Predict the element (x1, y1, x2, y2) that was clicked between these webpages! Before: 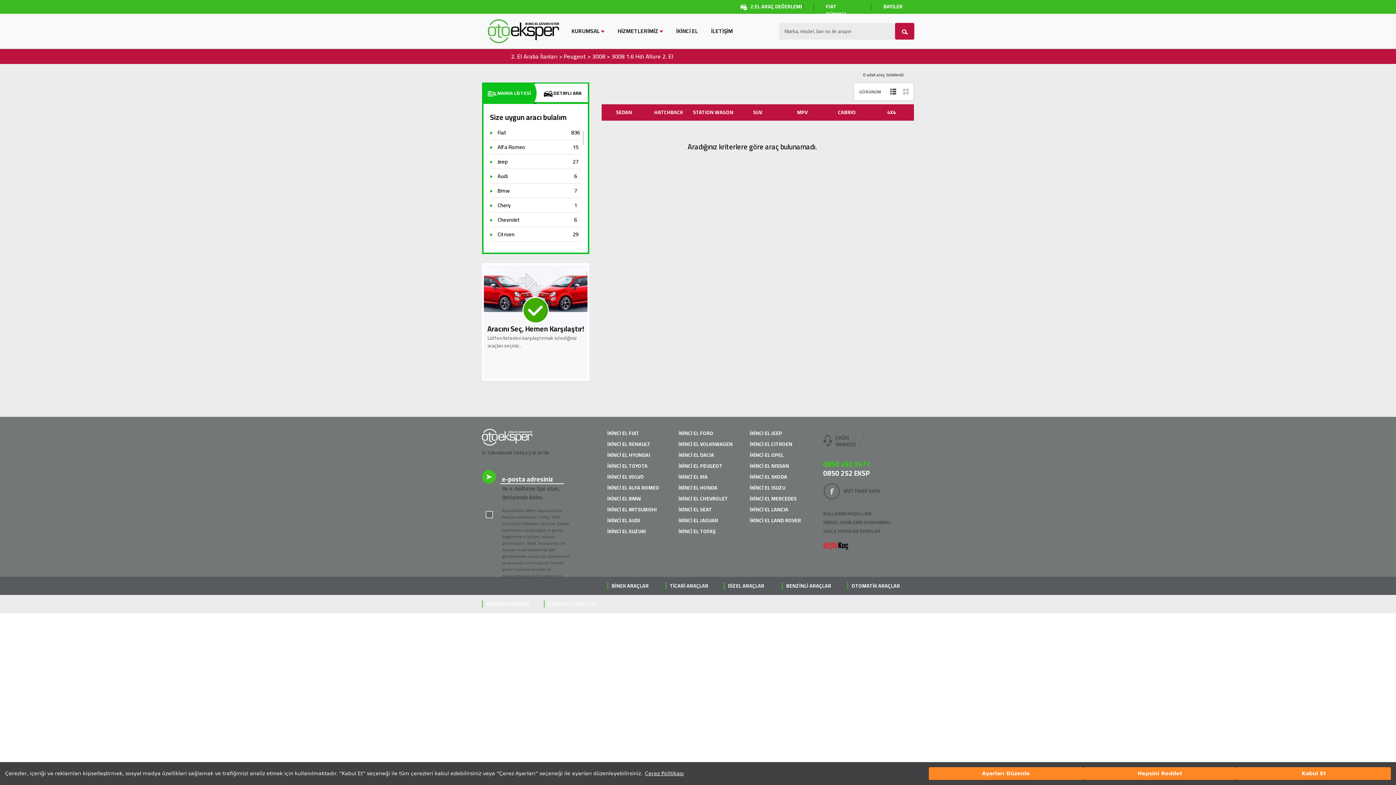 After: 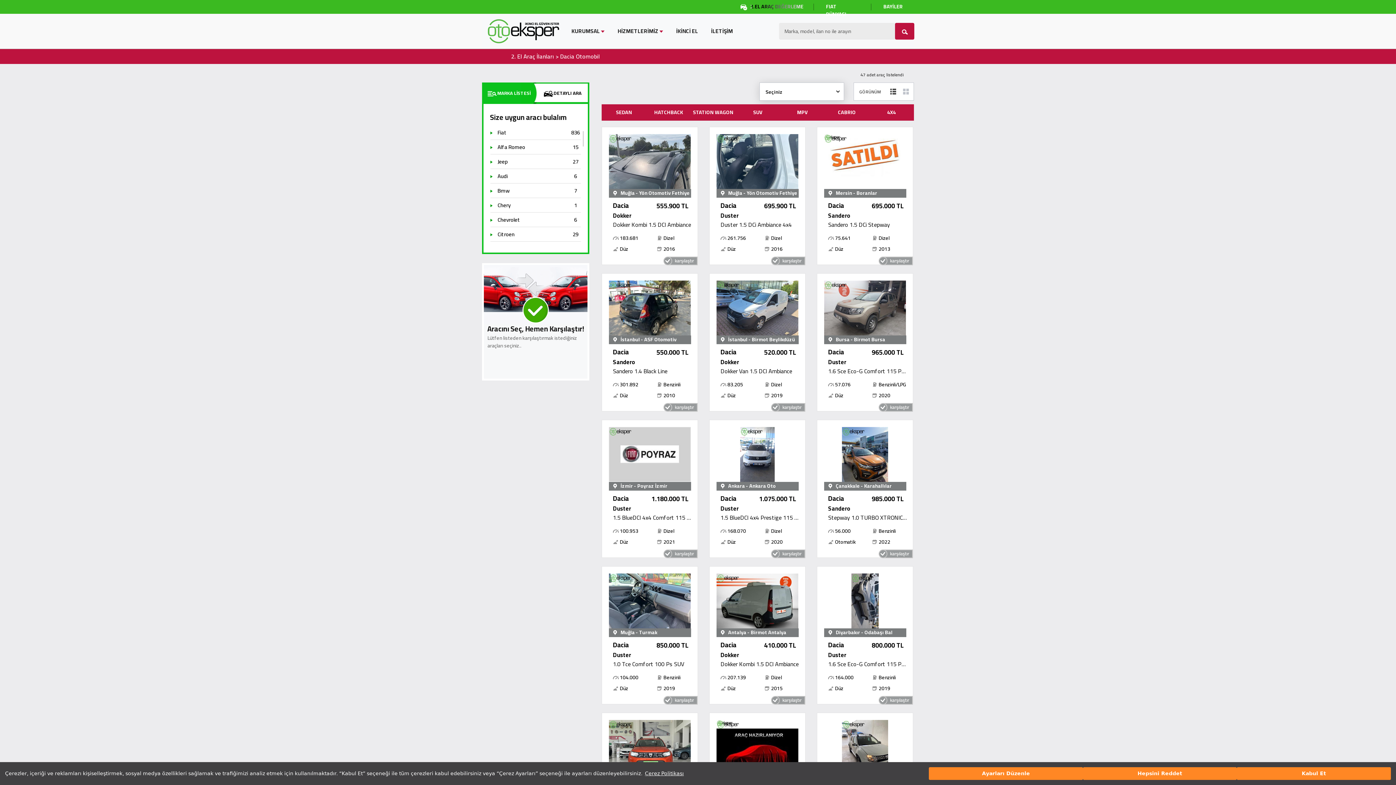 Action: label: İKİNCİ EL DACIA bbox: (678, 449, 750, 460)